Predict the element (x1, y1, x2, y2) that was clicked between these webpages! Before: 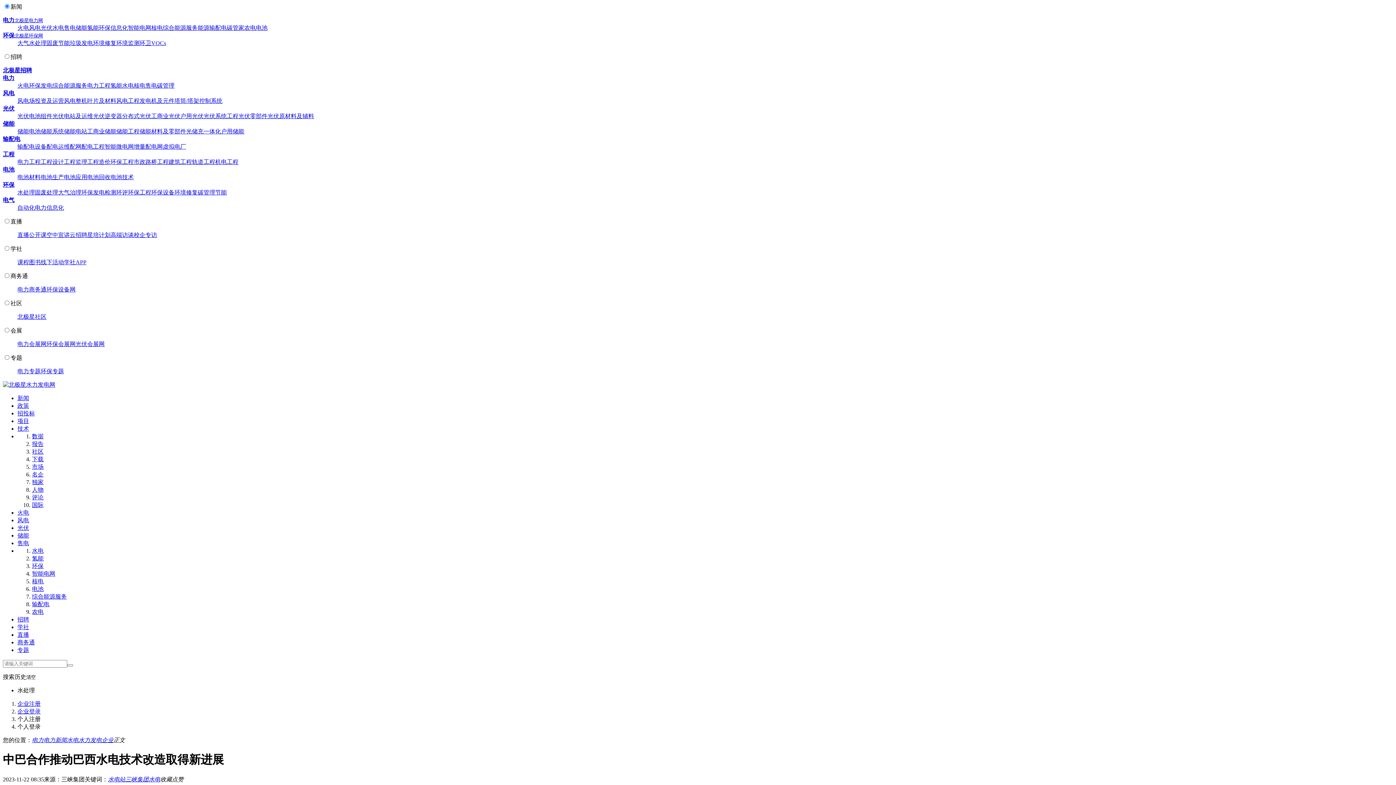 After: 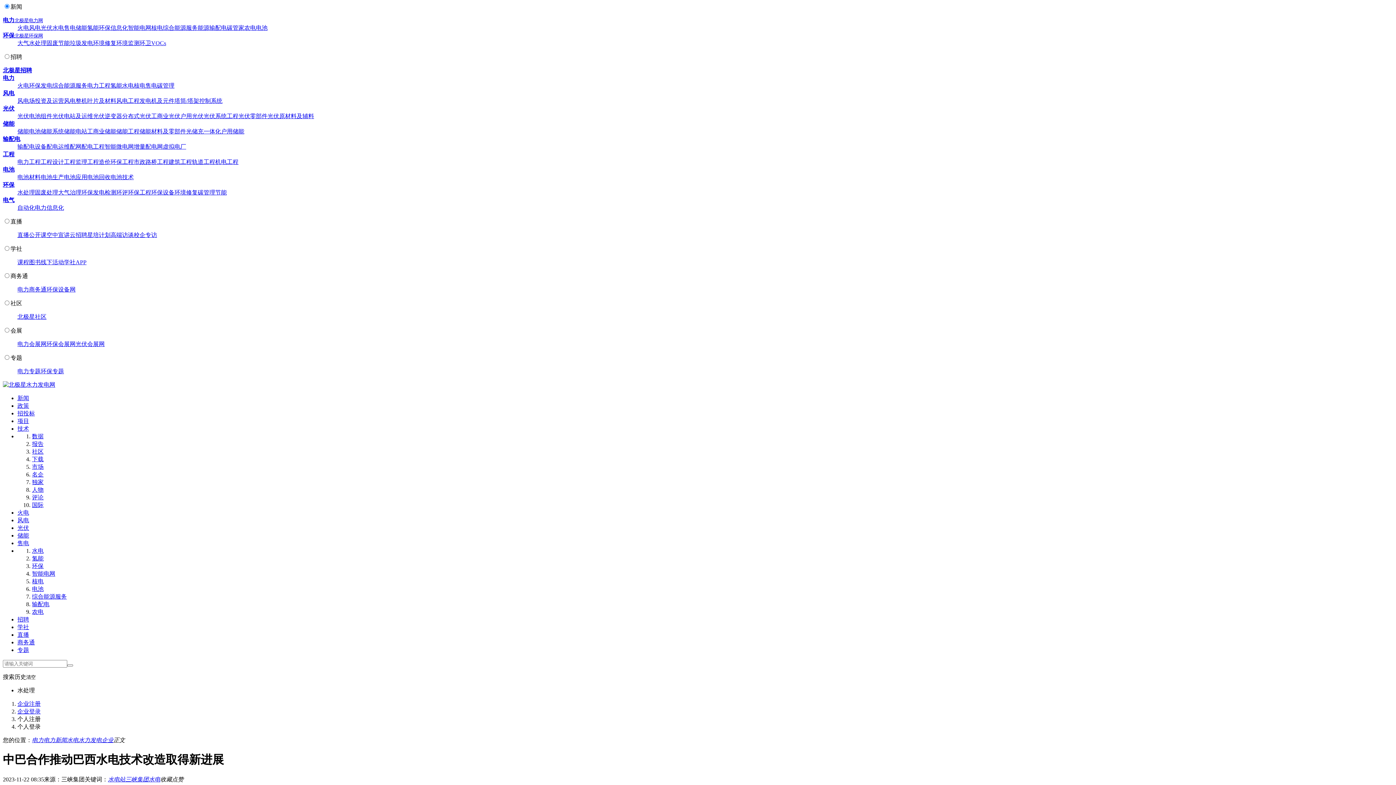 Action: label: 售电 bbox: (145, 82, 157, 88)